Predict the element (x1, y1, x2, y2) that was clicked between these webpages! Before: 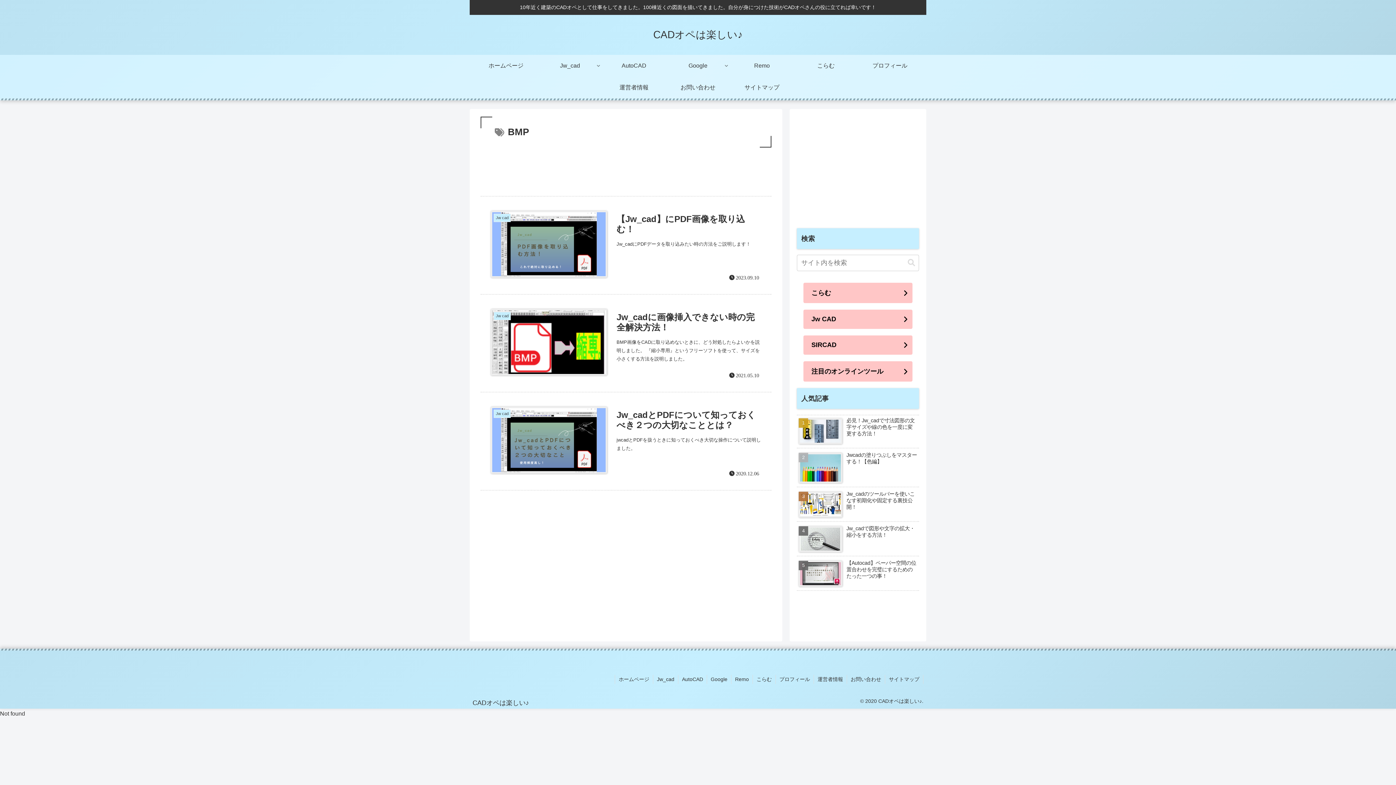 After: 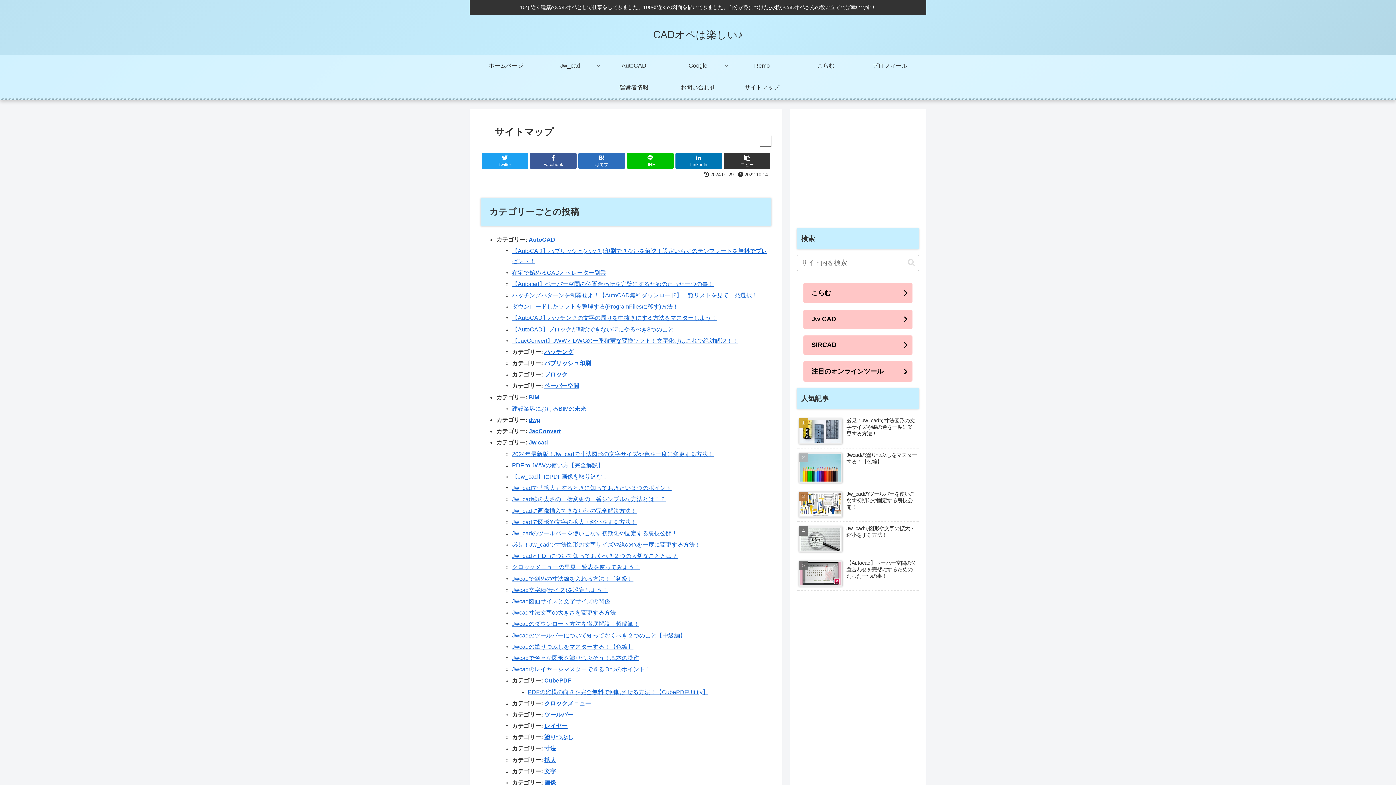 Action: bbox: (730, 76, 794, 98) label: サイトマップ